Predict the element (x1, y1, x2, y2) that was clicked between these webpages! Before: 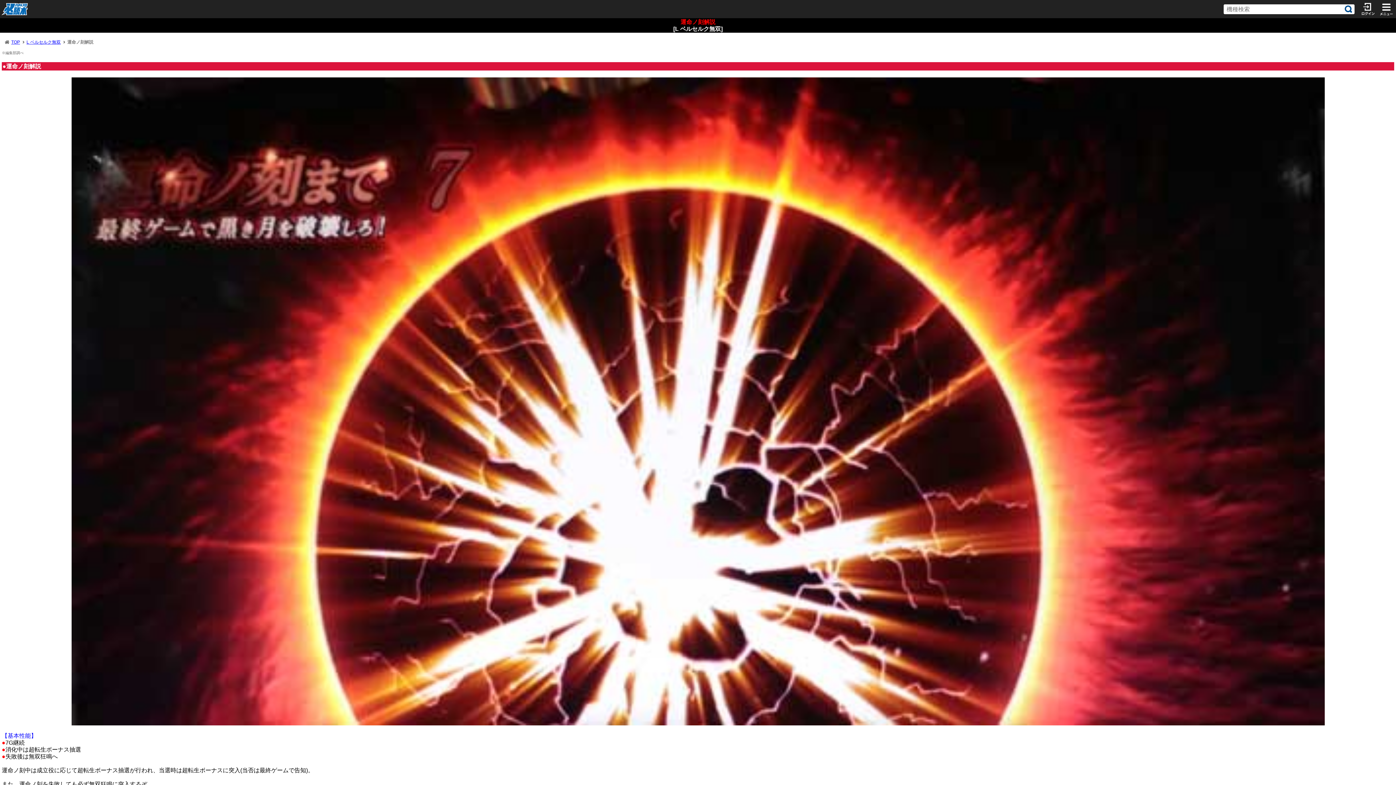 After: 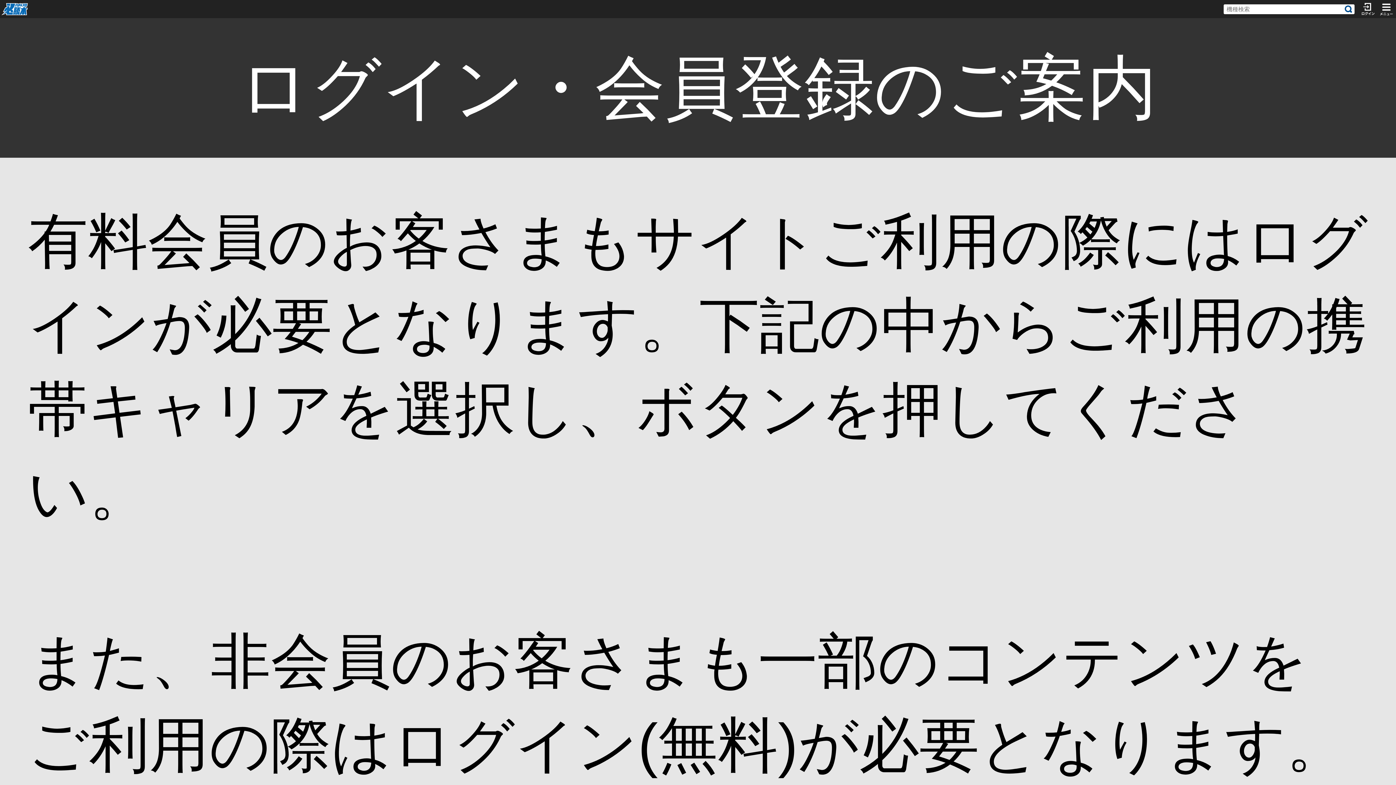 Action: bbox: (1357, 0, 1377, 18)